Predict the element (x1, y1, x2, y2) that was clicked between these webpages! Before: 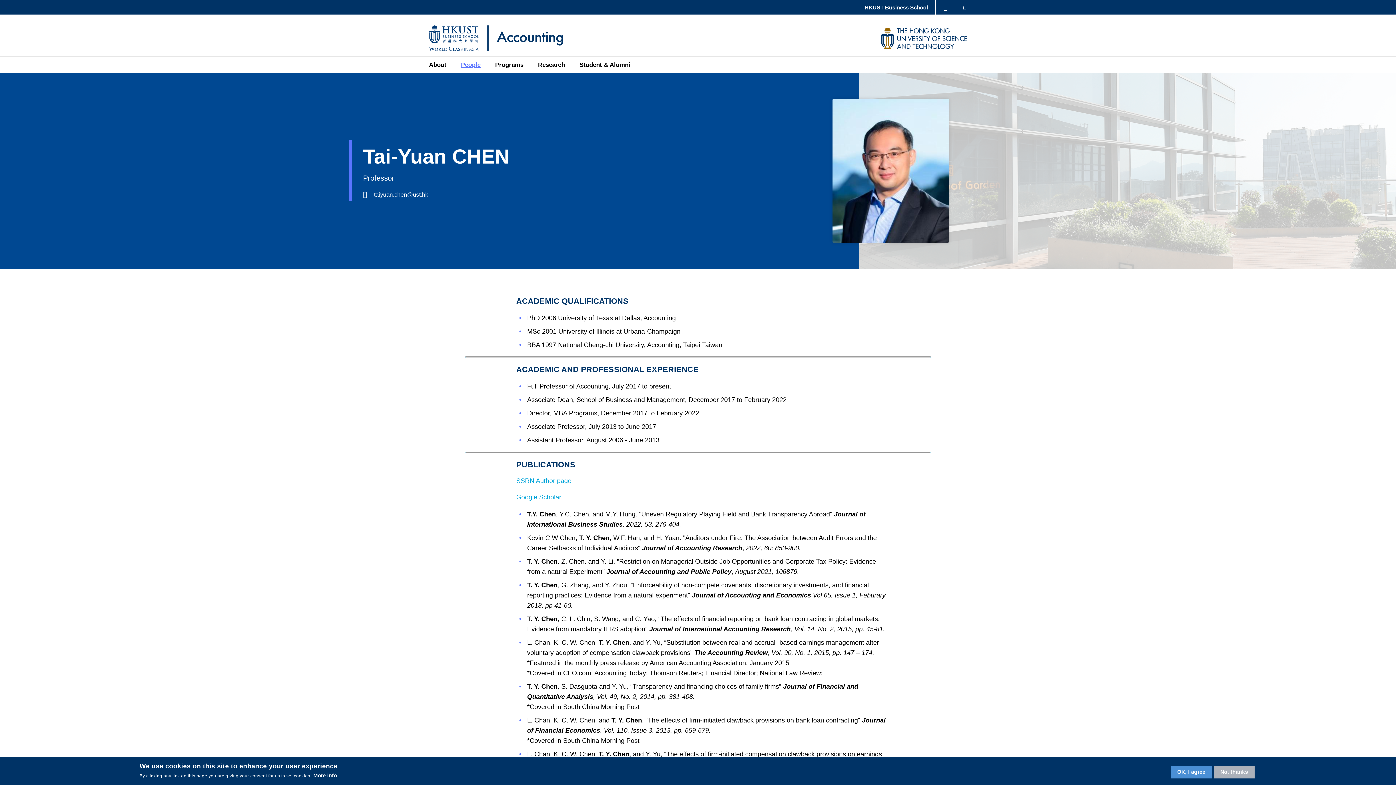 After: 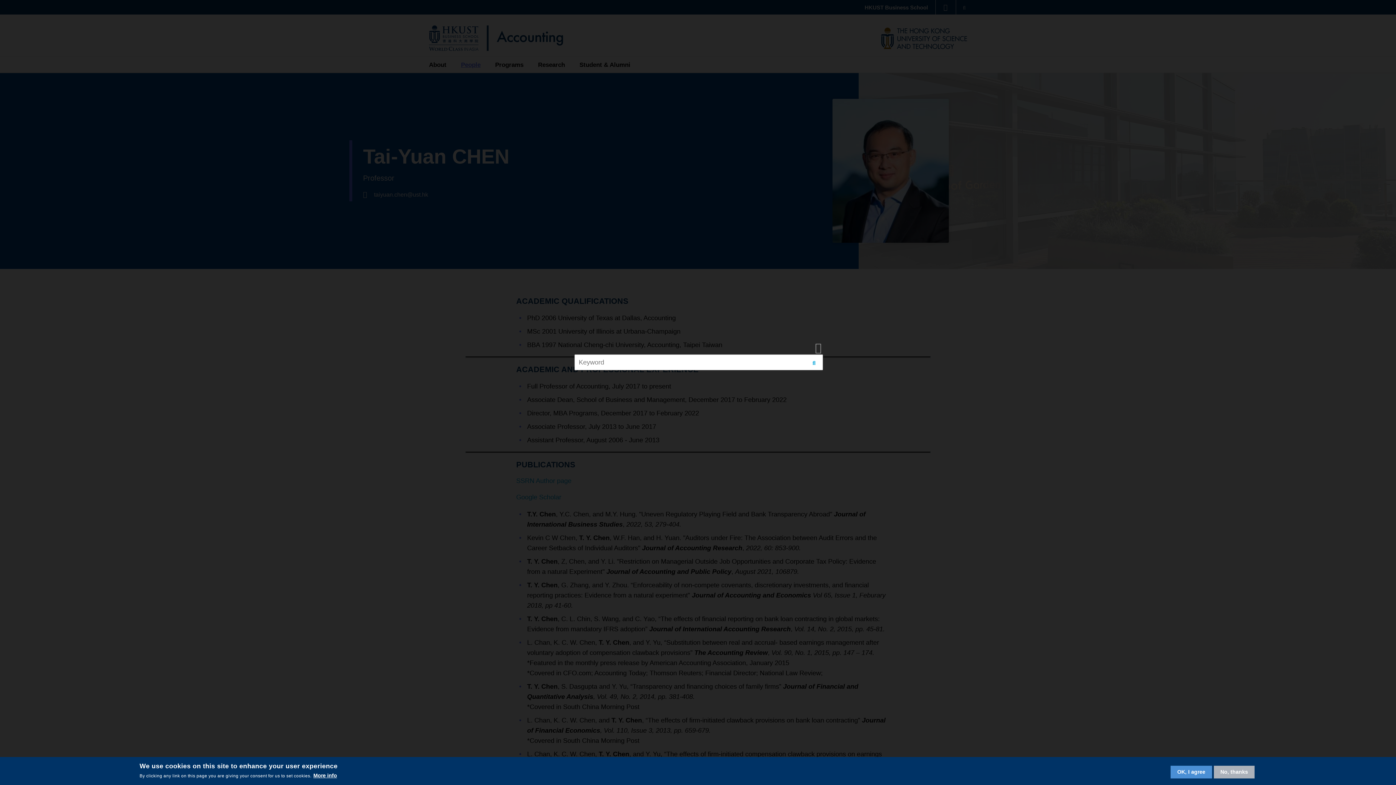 Action: bbox: (960, 0, 968, 14) label: Search